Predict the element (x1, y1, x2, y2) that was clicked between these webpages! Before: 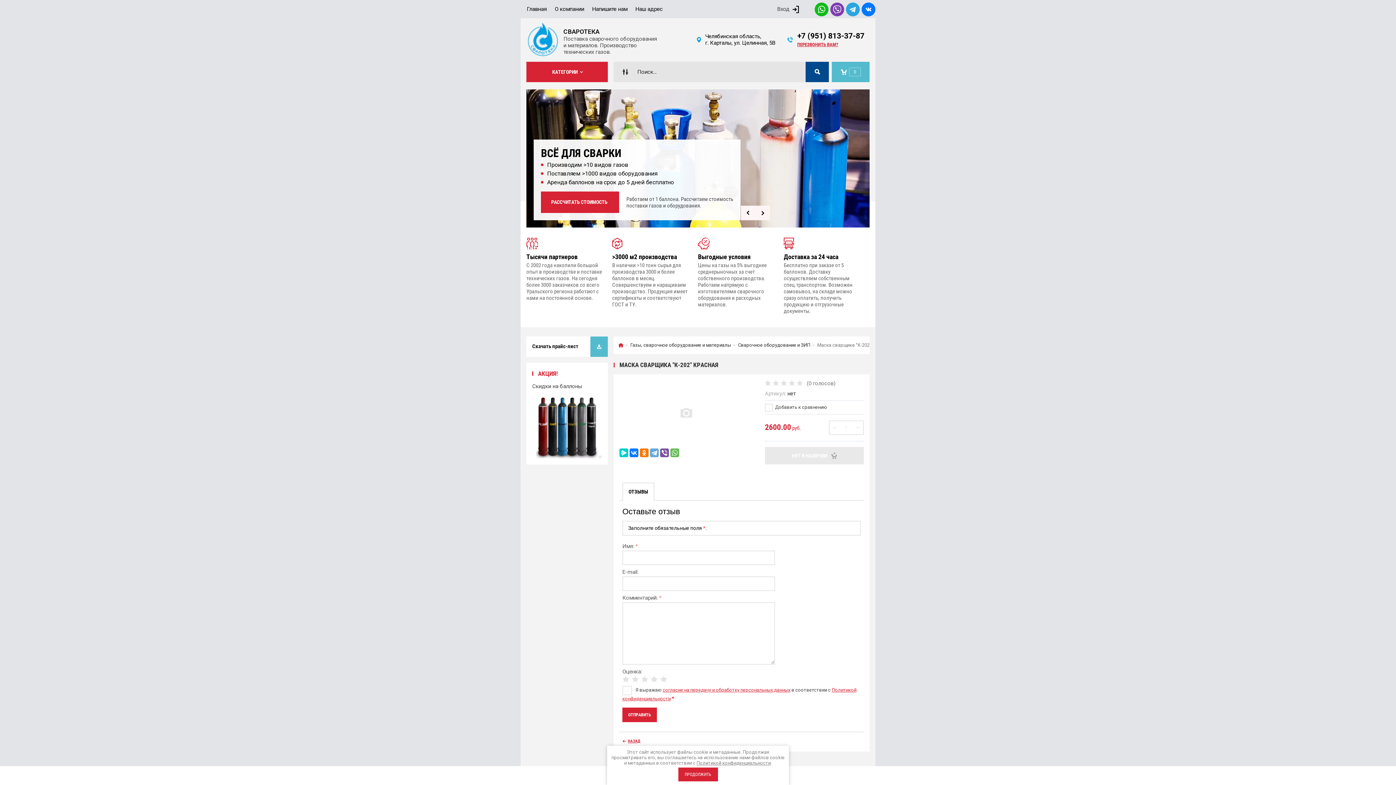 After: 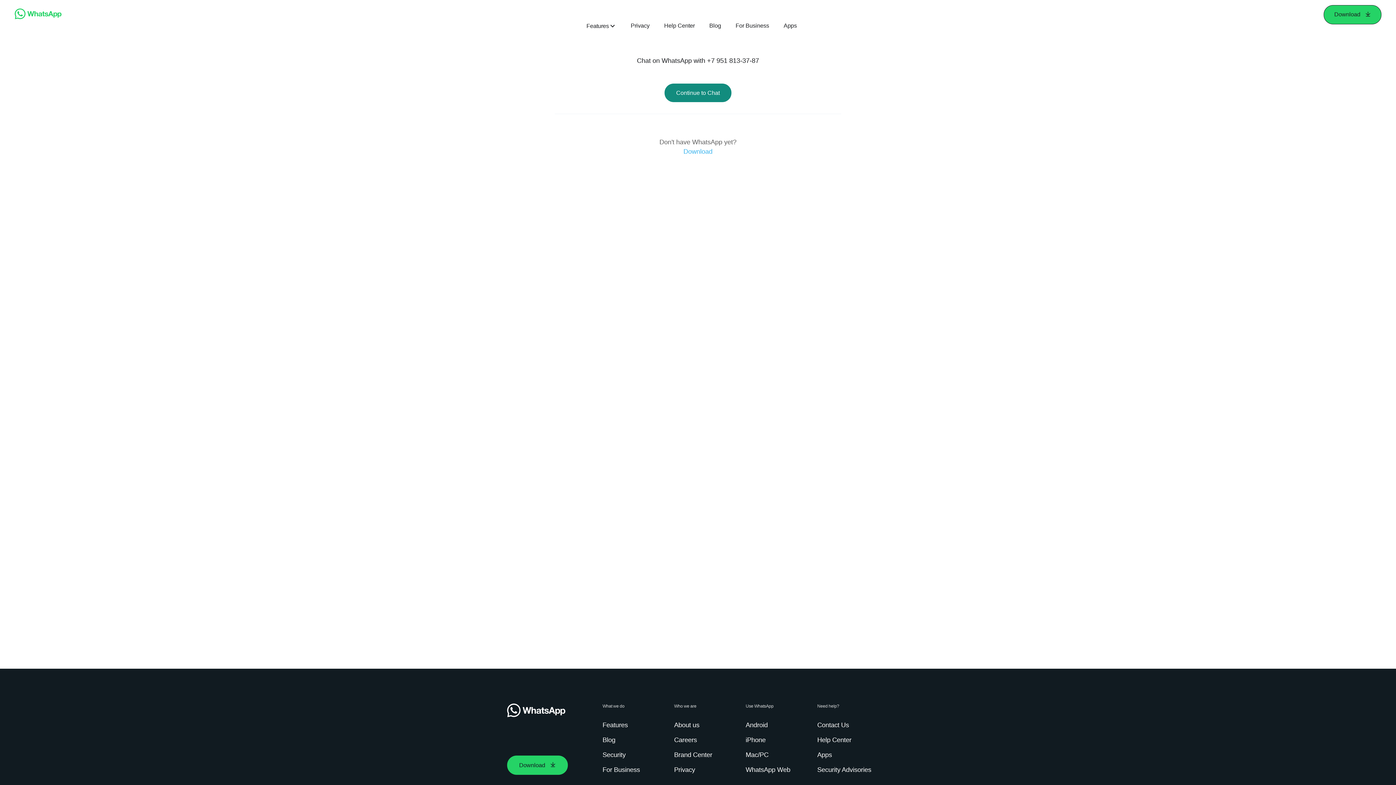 Action: bbox: (814, 2, 828, 16)